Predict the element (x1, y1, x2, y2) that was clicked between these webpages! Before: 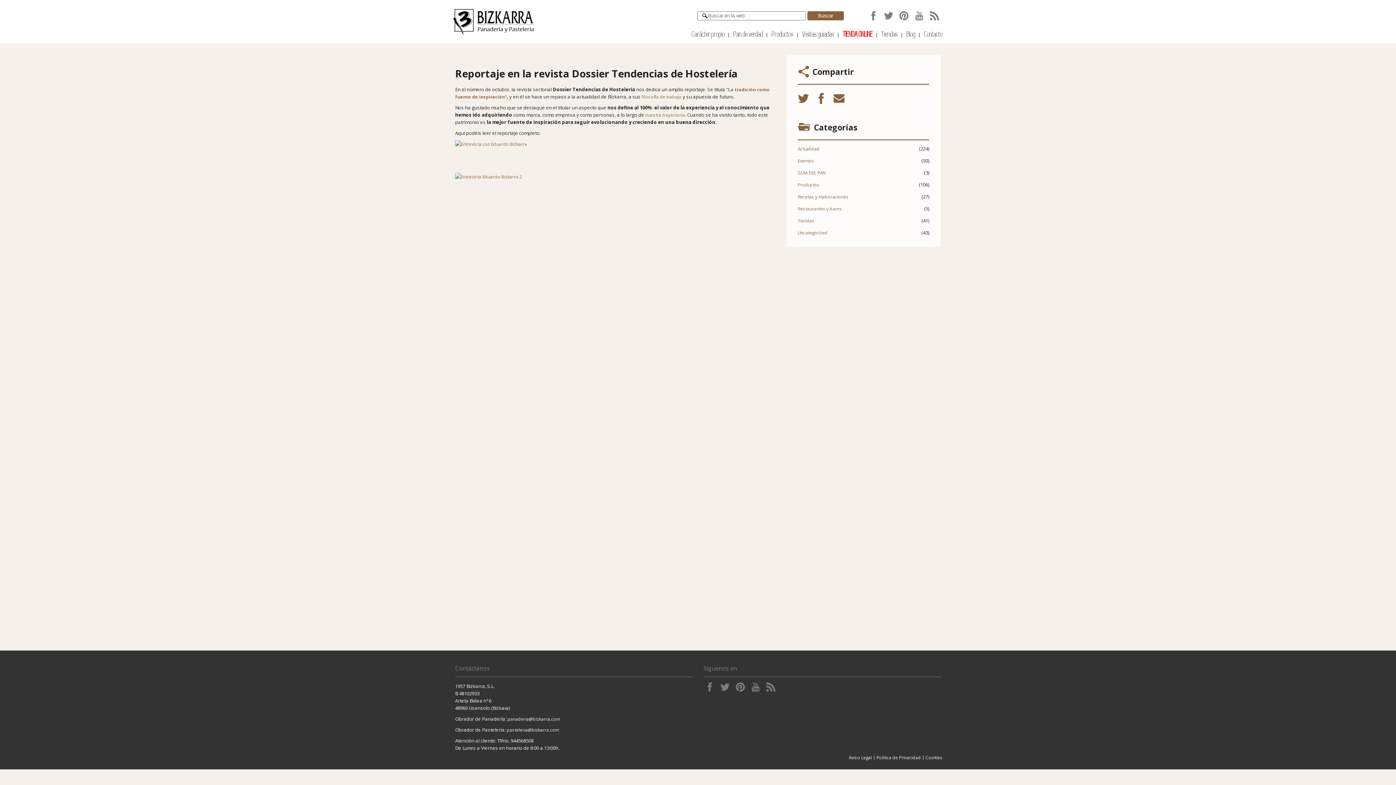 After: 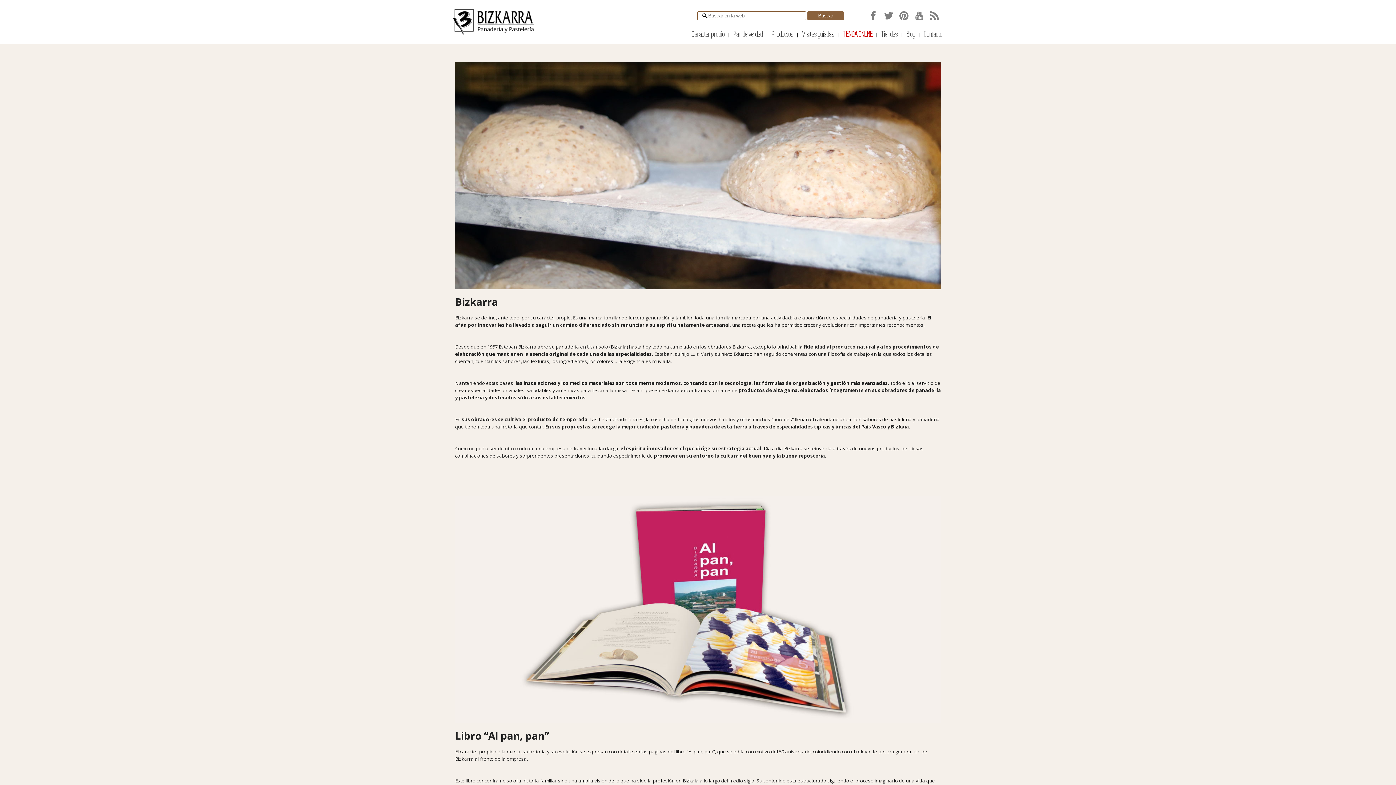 Action: bbox: (645, 112, 685, 117) label: nuestra trayectoria